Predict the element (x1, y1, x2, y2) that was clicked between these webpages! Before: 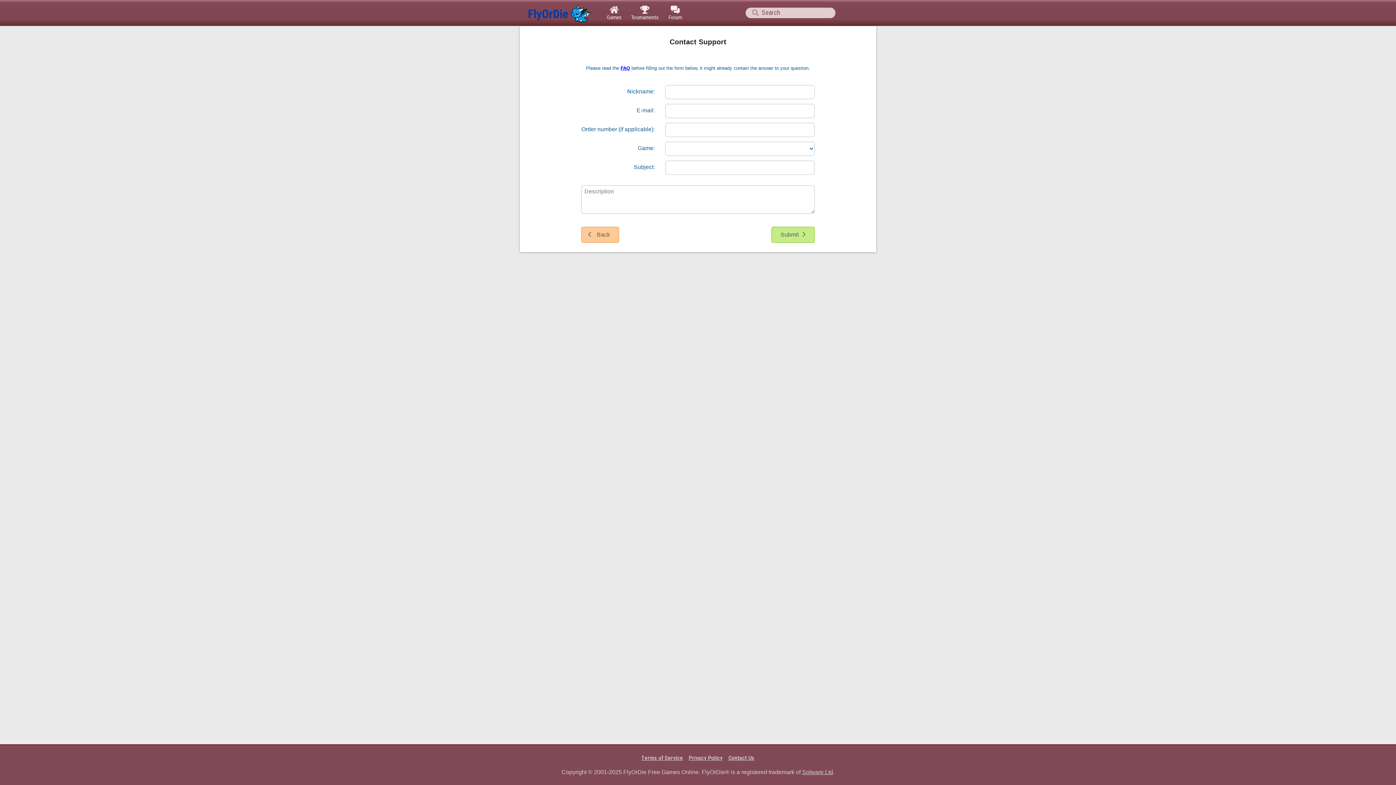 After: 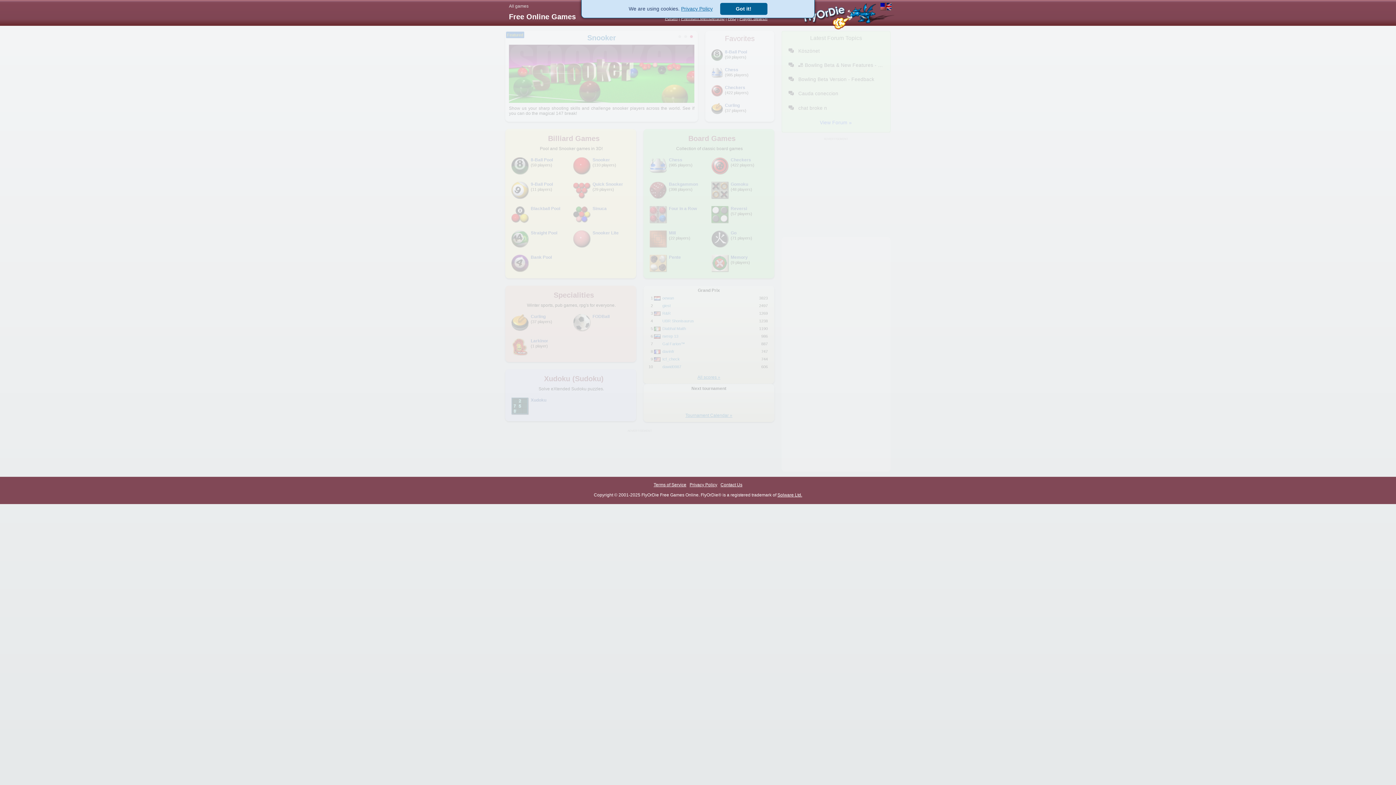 Action: bbox: (602, 0, 626, 25) label: 
Games